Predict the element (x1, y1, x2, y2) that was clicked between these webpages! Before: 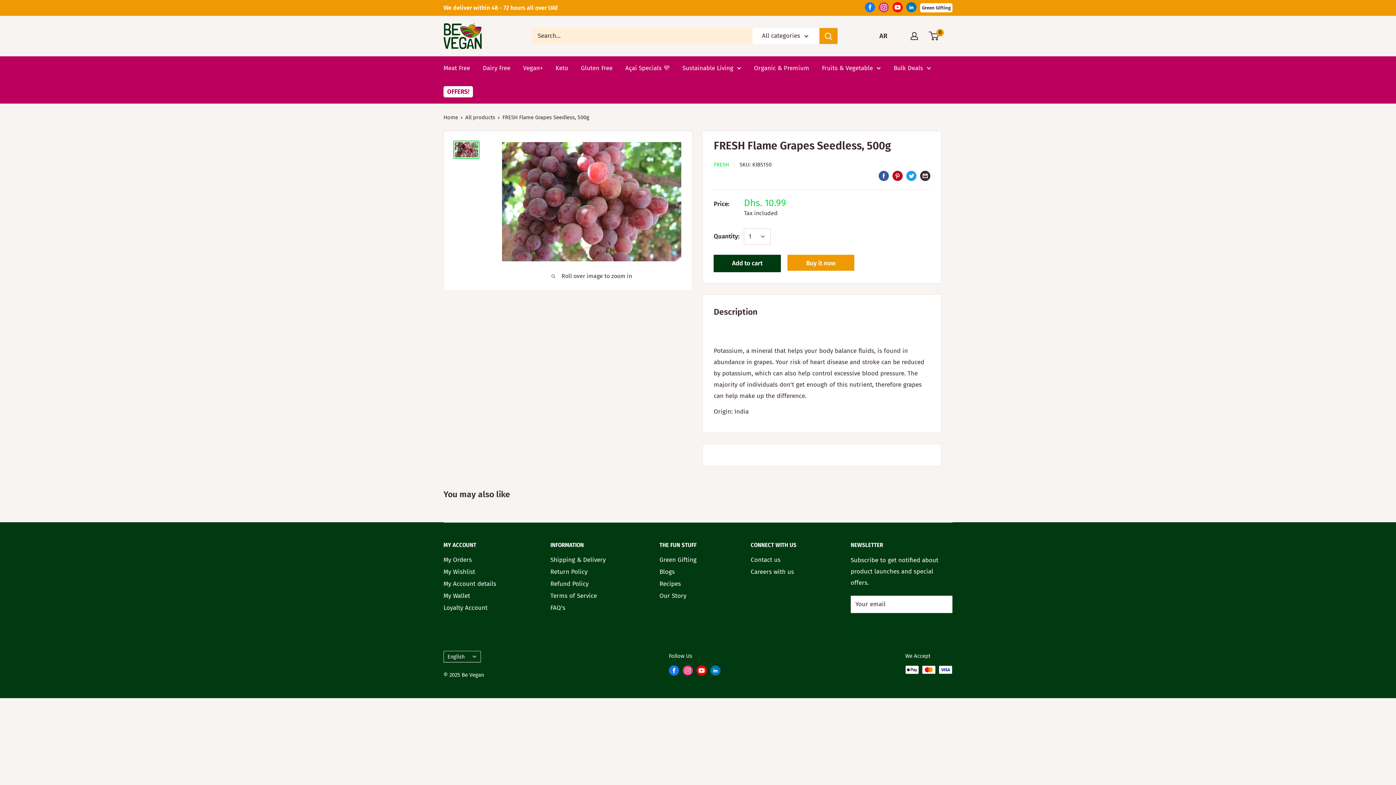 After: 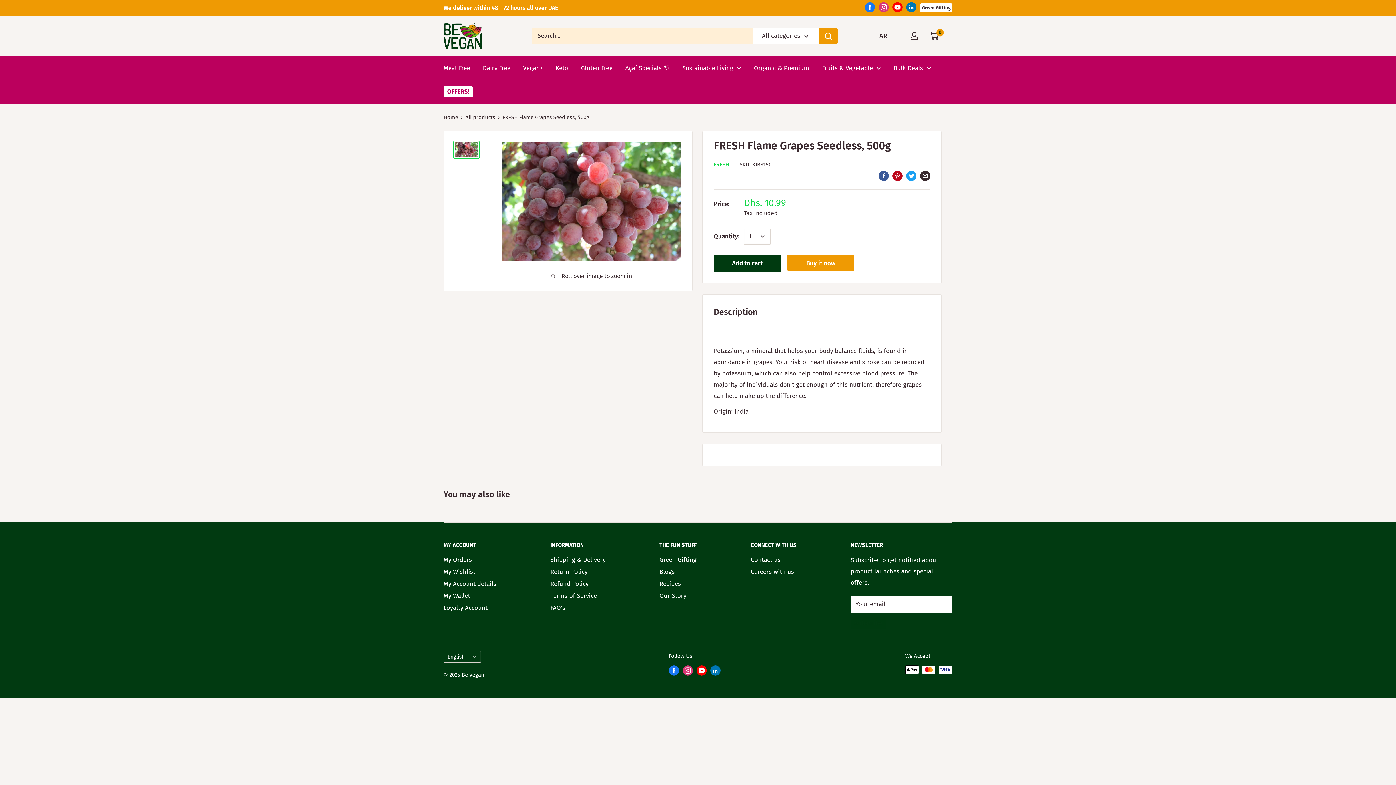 Action: bbox: (892, 170, 902, 181) label: Pin on Pinterest